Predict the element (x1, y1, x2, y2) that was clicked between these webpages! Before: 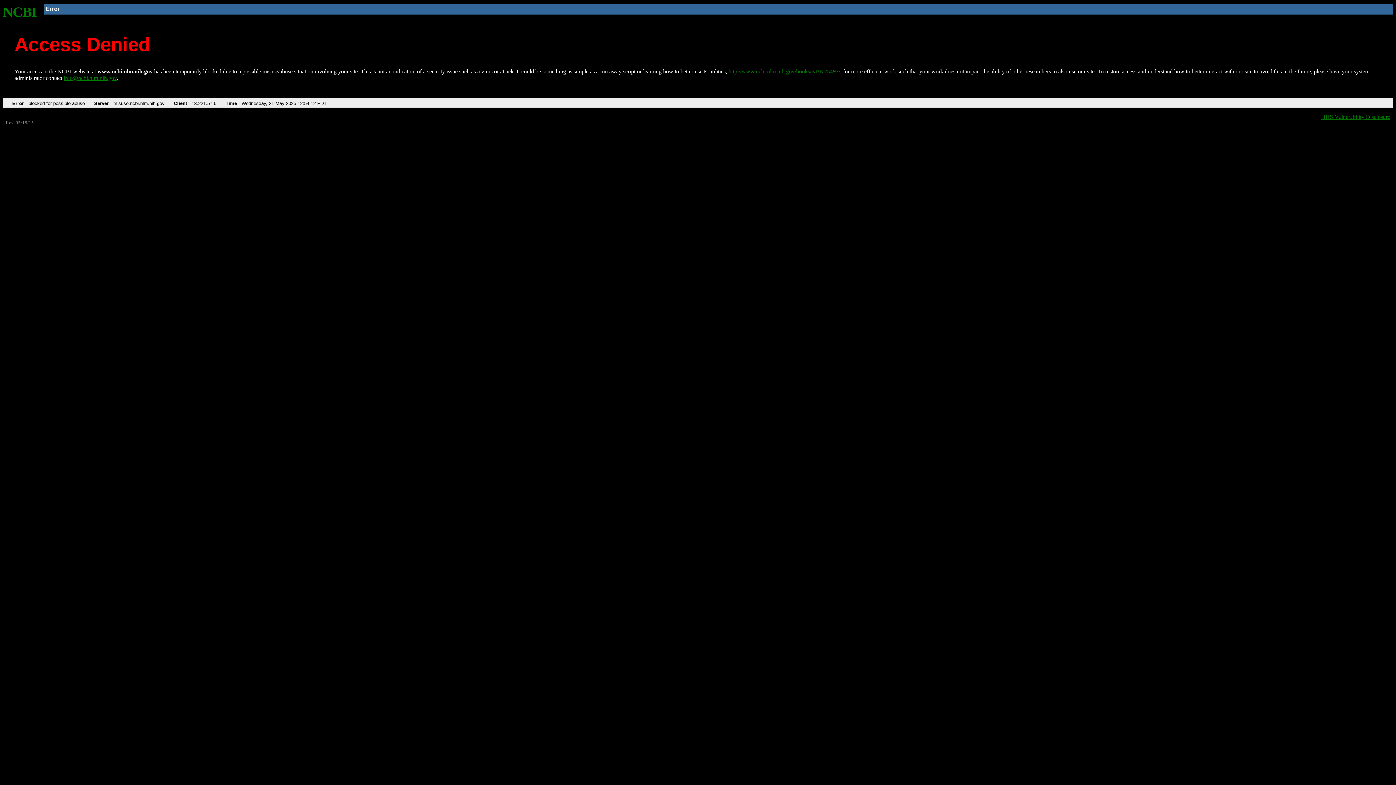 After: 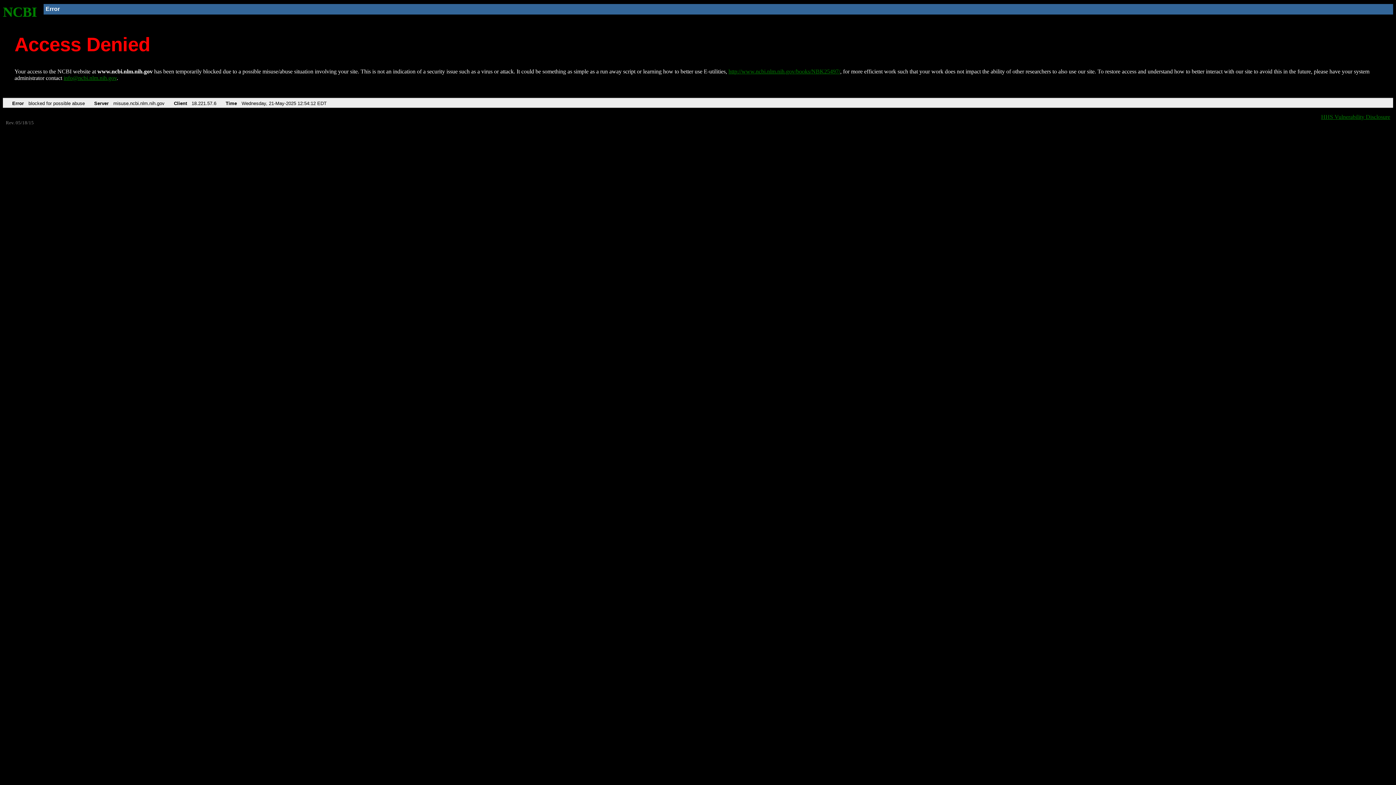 Action: label: info@ncbi.nlm.nih.gov bbox: (63, 75, 116, 81)